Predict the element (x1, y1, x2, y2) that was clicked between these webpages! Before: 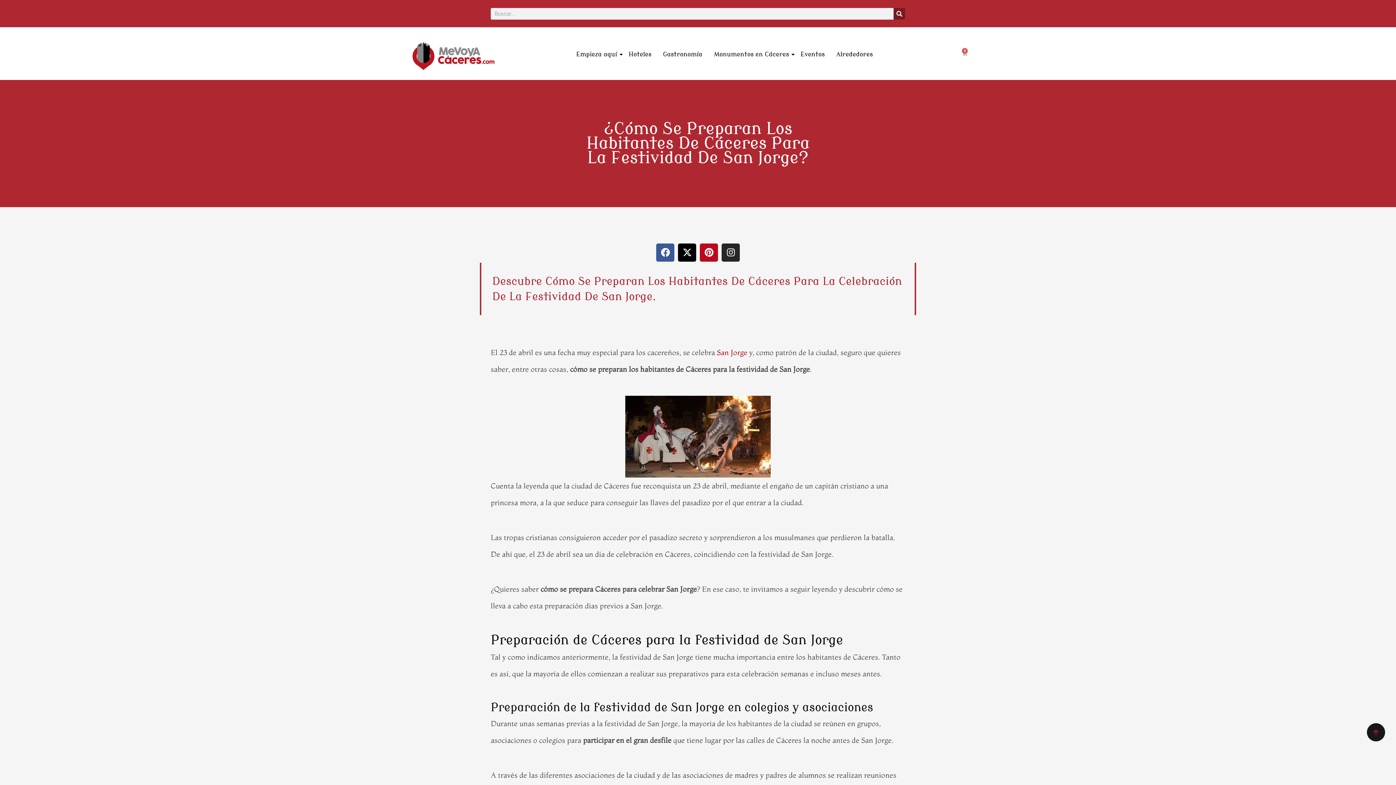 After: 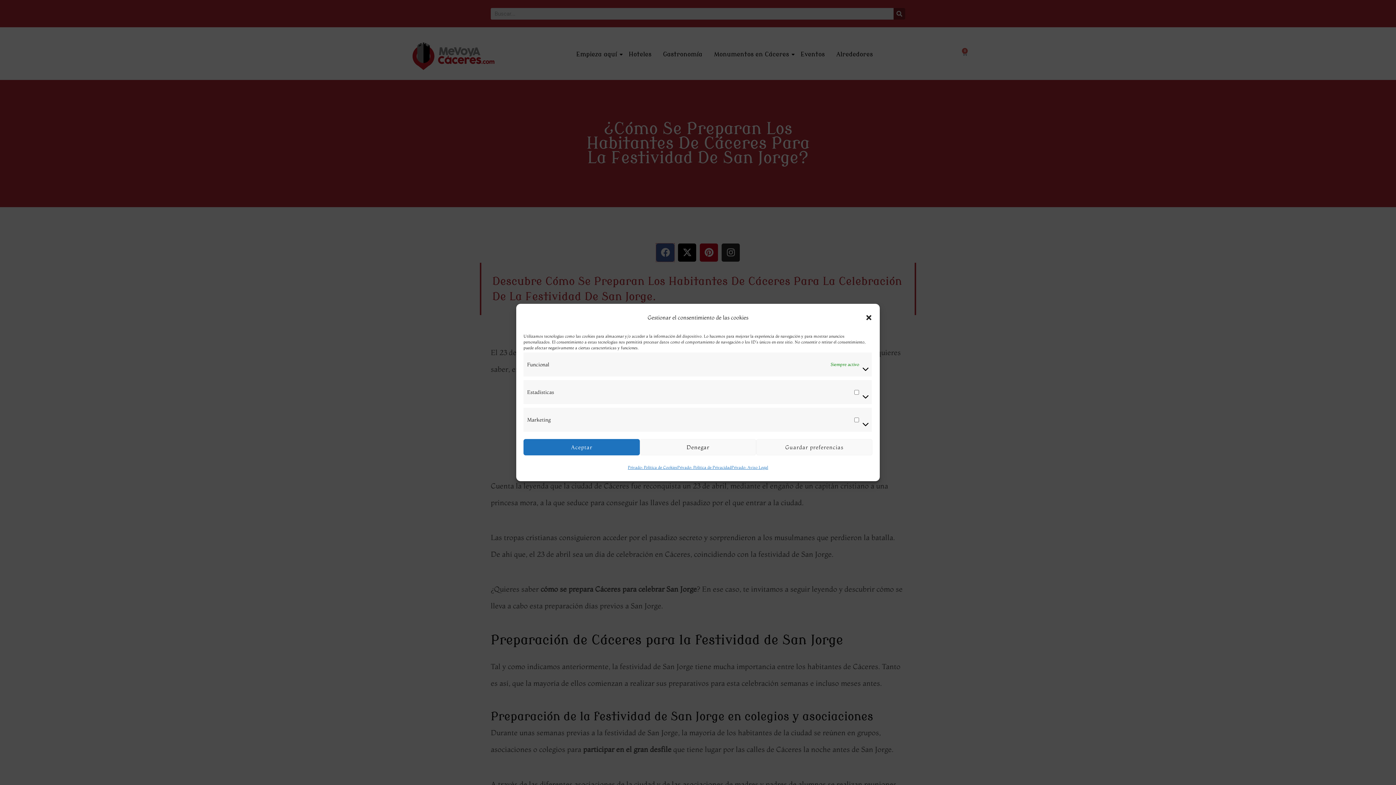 Action: label: Facebook bbox: (656, 243, 674, 261)